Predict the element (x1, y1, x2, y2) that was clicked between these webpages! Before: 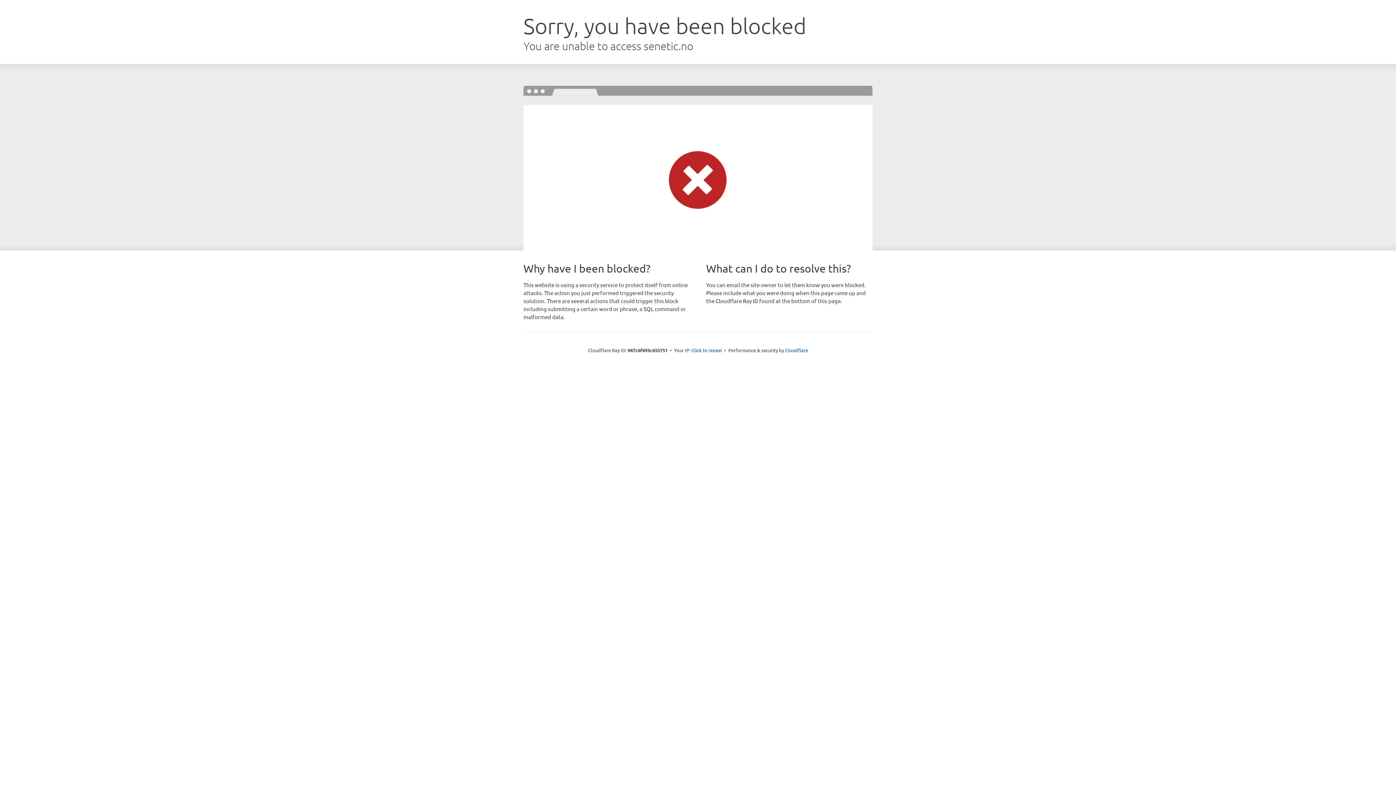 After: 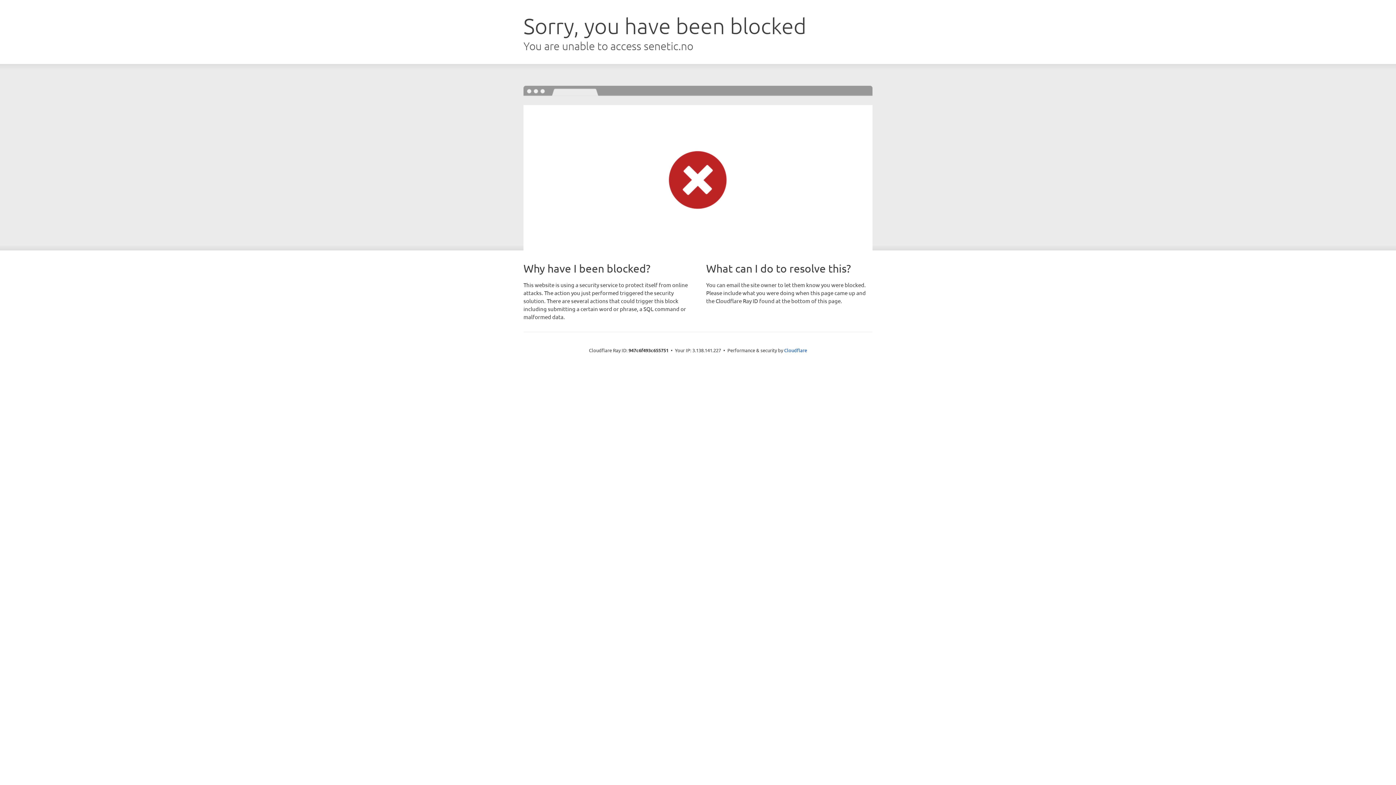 Action: bbox: (691, 346, 722, 353) label: Click to reveal